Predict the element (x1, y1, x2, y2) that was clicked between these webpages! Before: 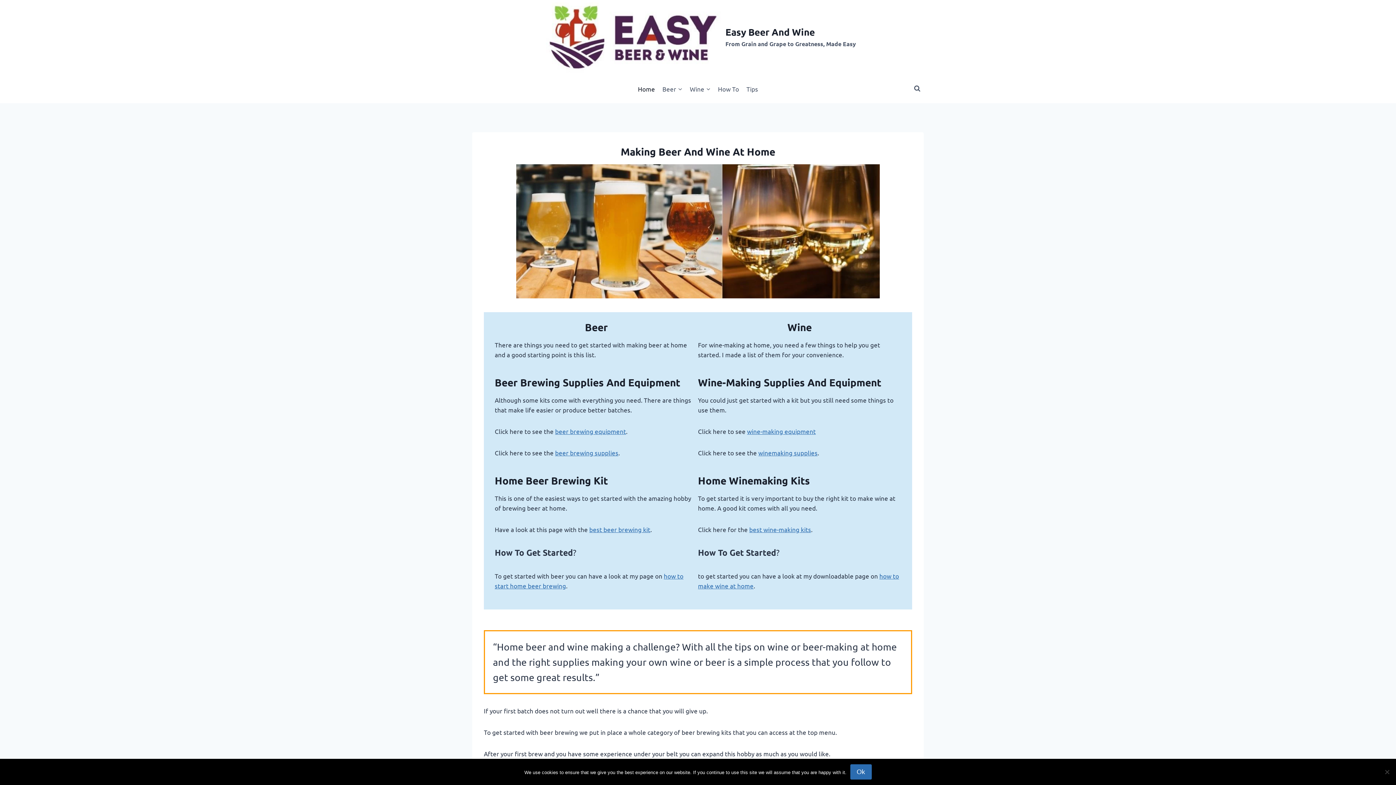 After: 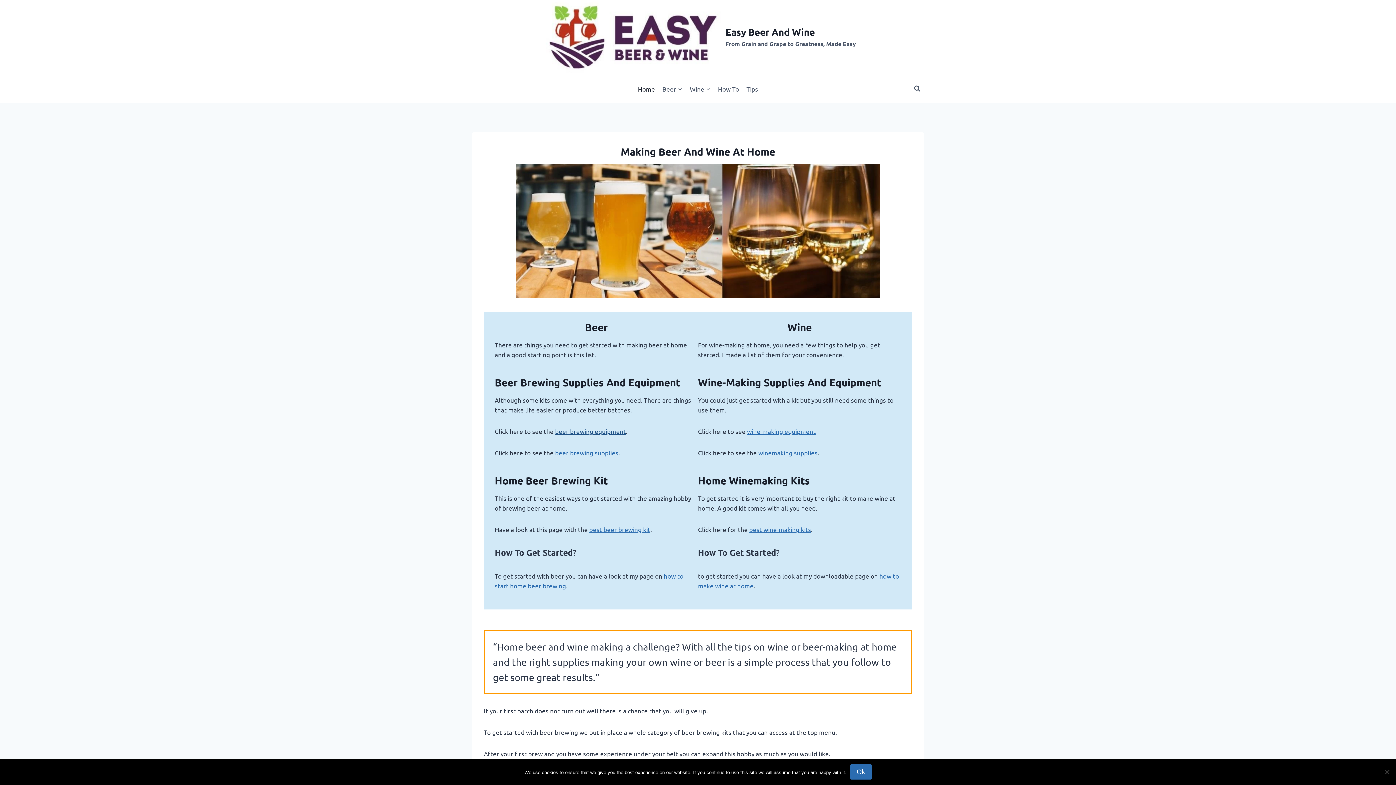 Action: bbox: (555, 427, 626, 435) label: beer brewing equipment